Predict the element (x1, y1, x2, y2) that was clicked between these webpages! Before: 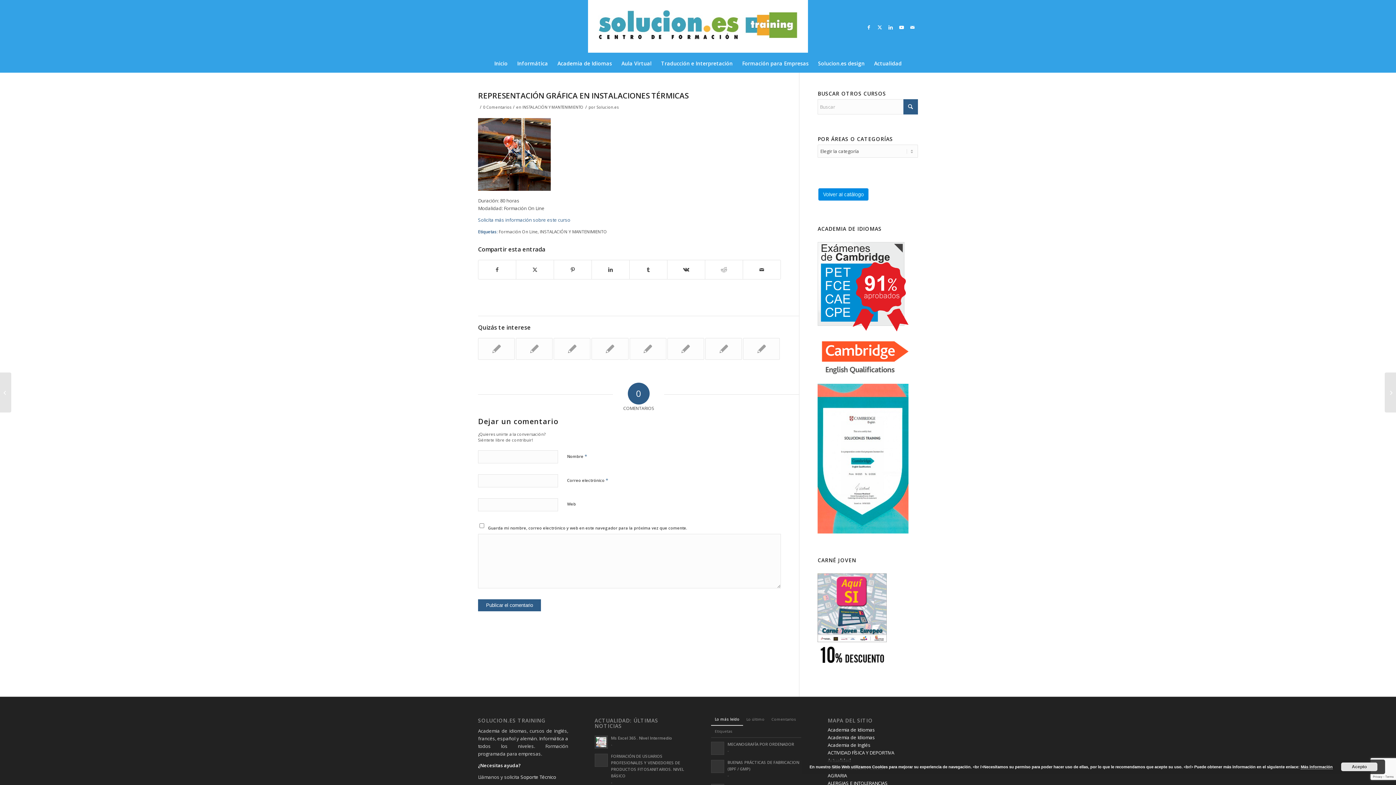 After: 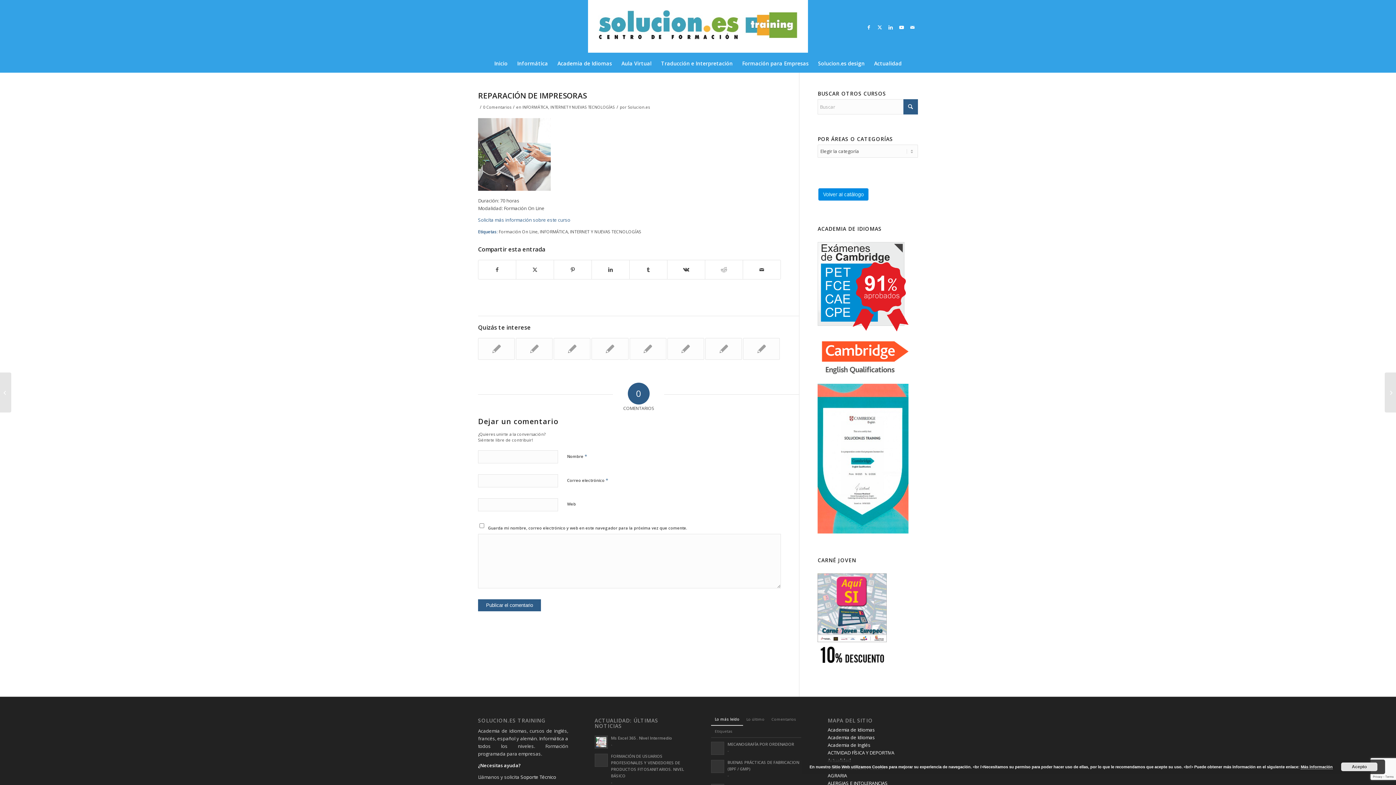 Action: label: REPARACIÓN DE IMPRESORAS bbox: (0, 372, 11, 412)